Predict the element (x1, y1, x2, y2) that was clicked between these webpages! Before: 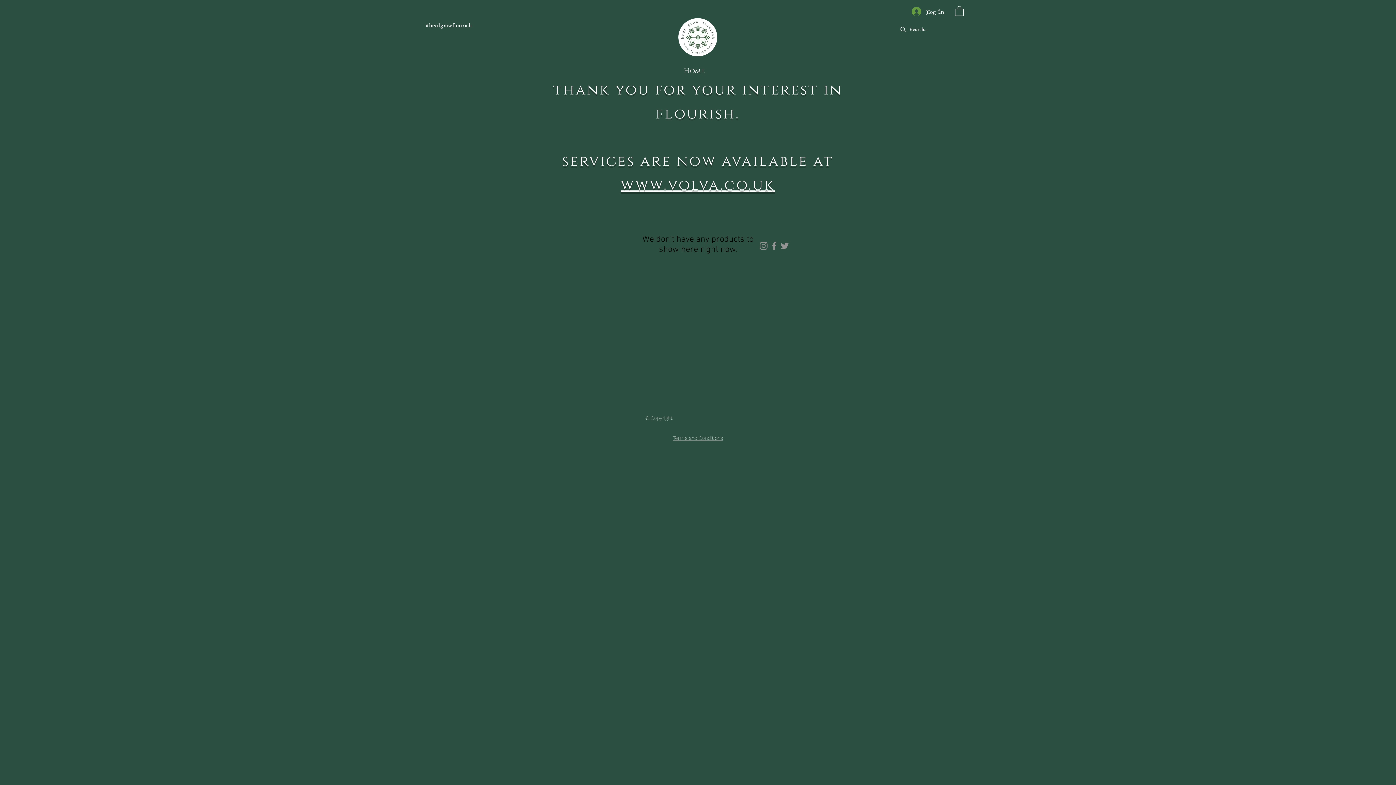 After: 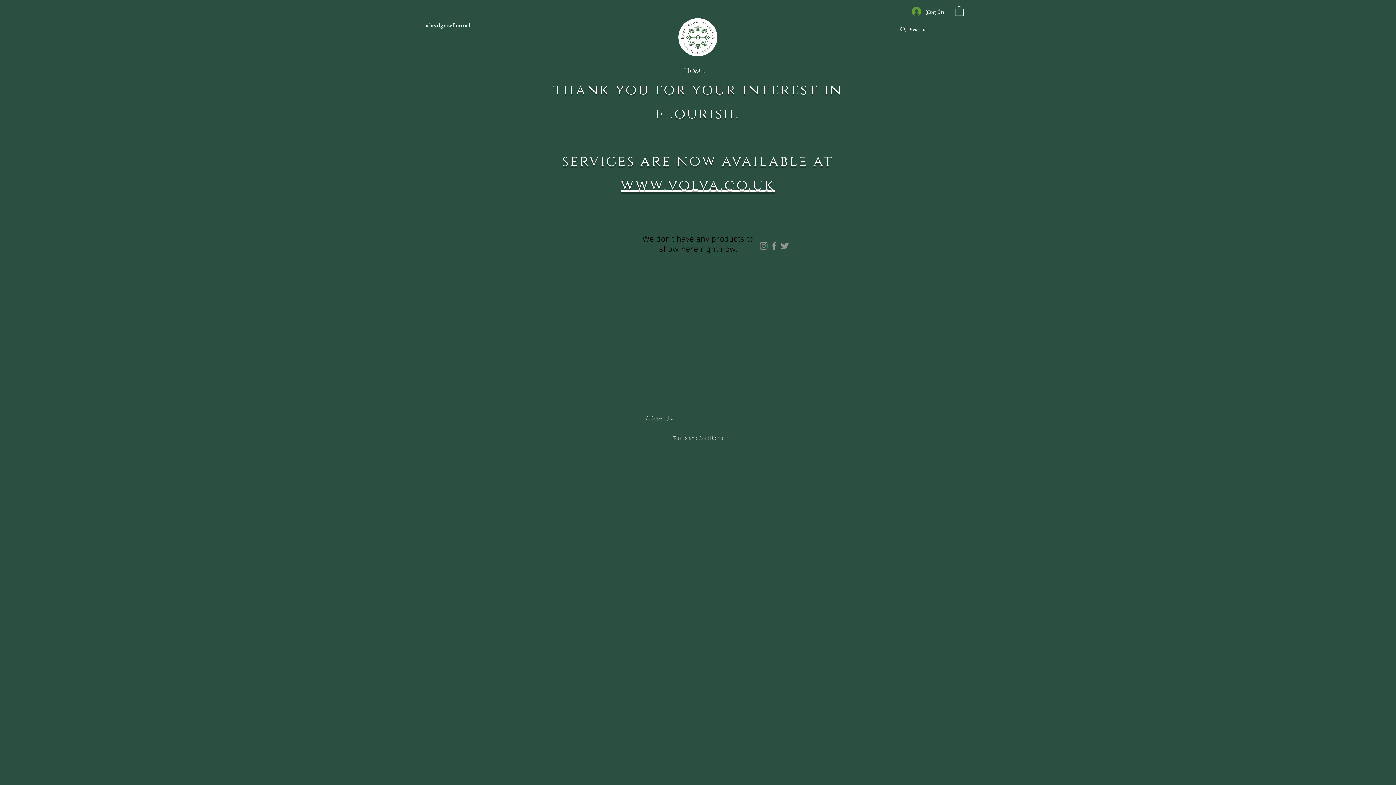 Action: bbox: (779, 240, 790, 251) label: Twitter